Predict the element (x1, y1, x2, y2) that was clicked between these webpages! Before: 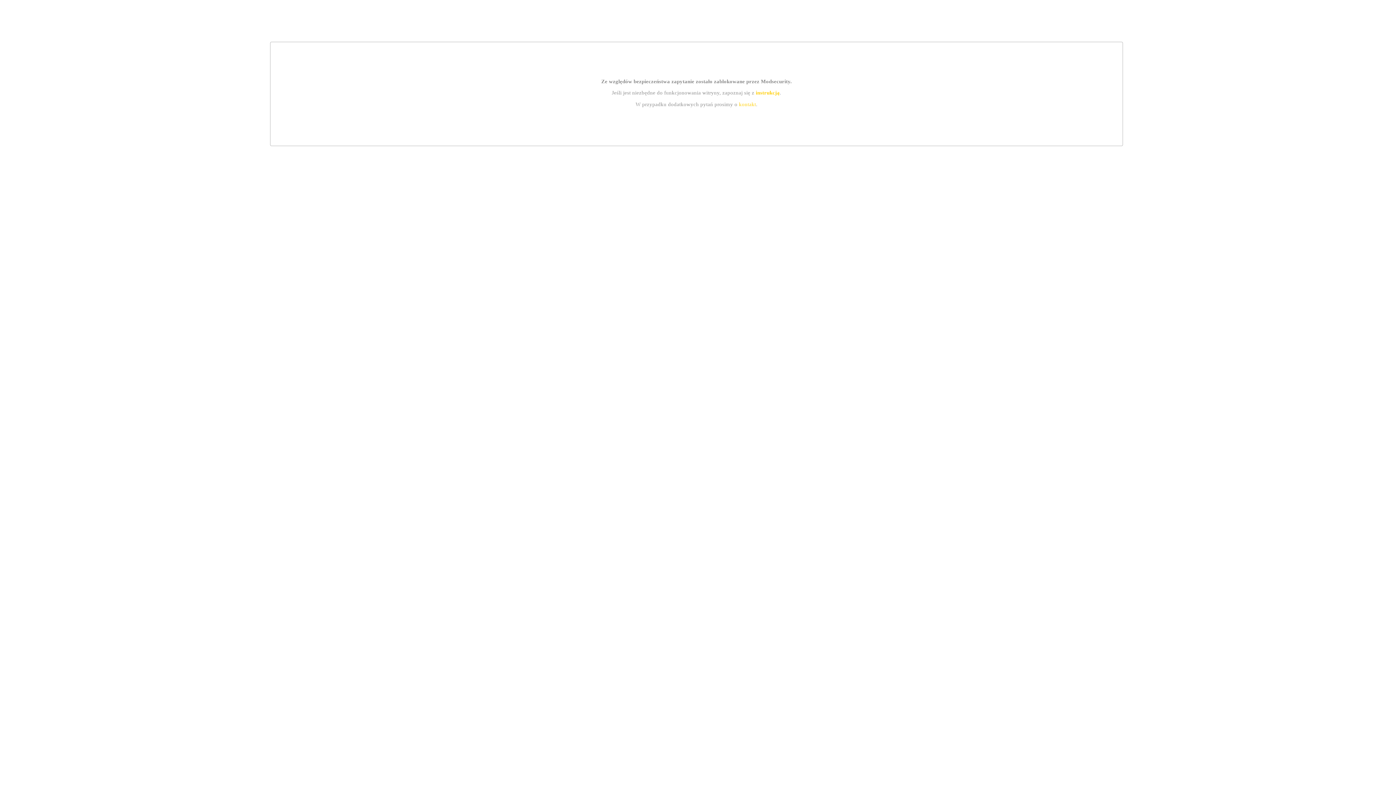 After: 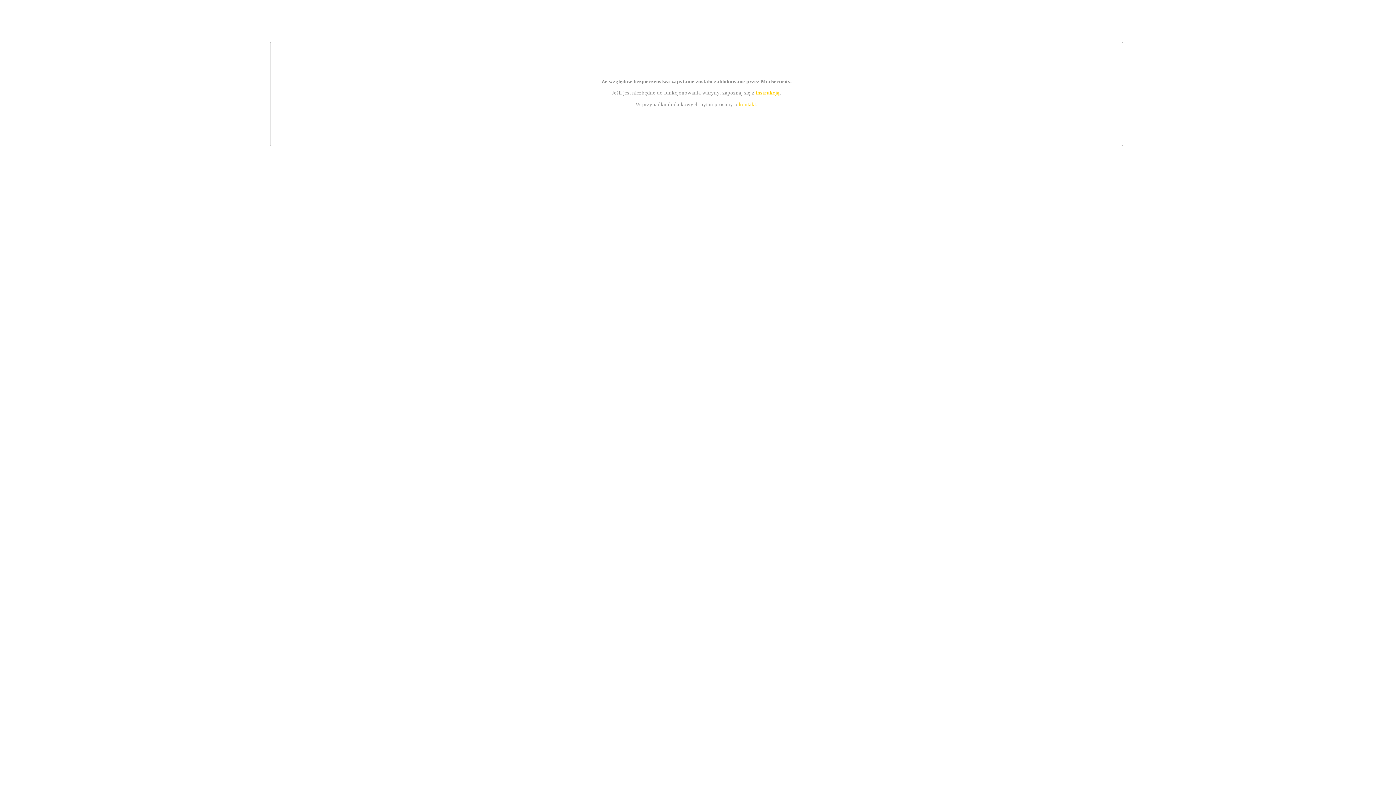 Action: bbox: (755, 89, 779, 95) label: instrukcją